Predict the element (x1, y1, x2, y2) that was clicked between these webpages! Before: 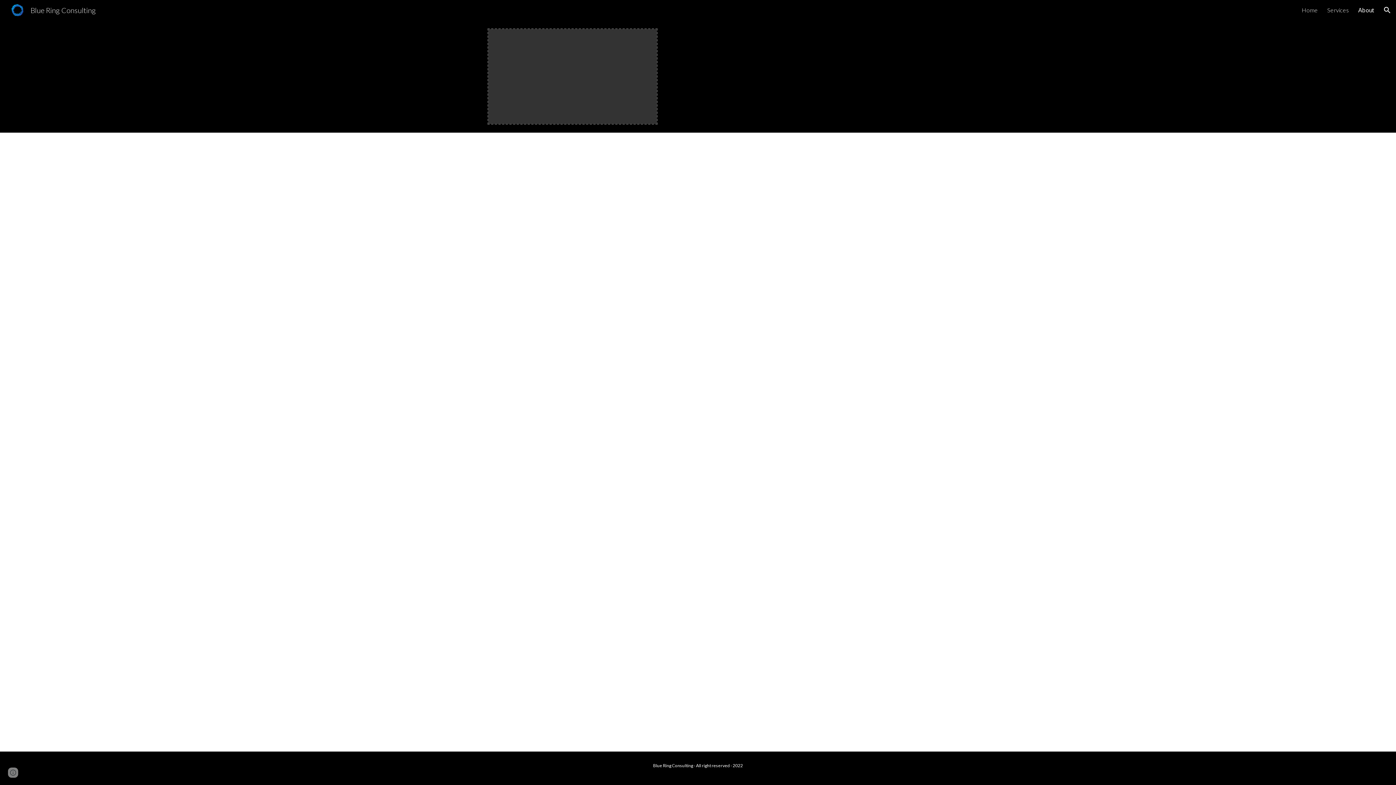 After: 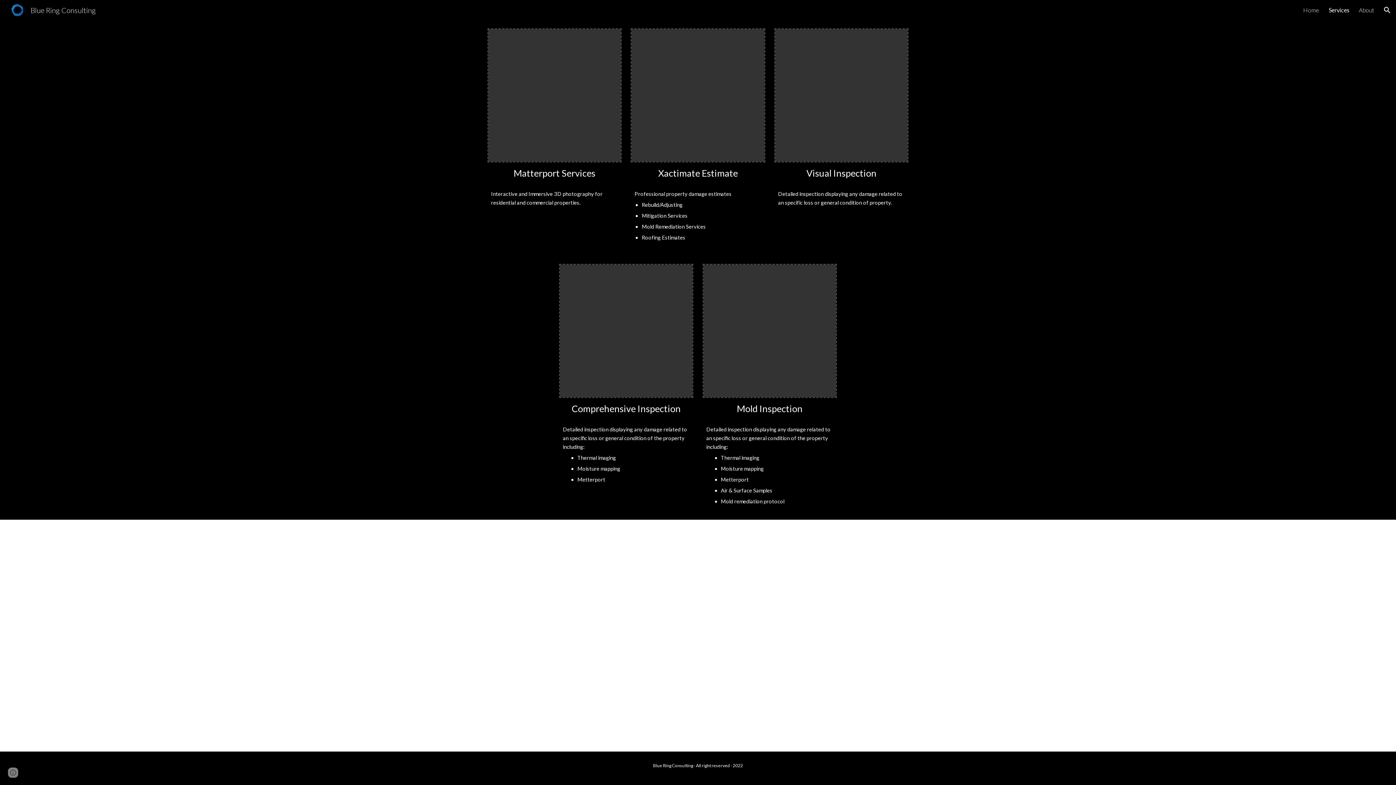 Action: bbox: (1327, 6, 1349, 13) label: Services